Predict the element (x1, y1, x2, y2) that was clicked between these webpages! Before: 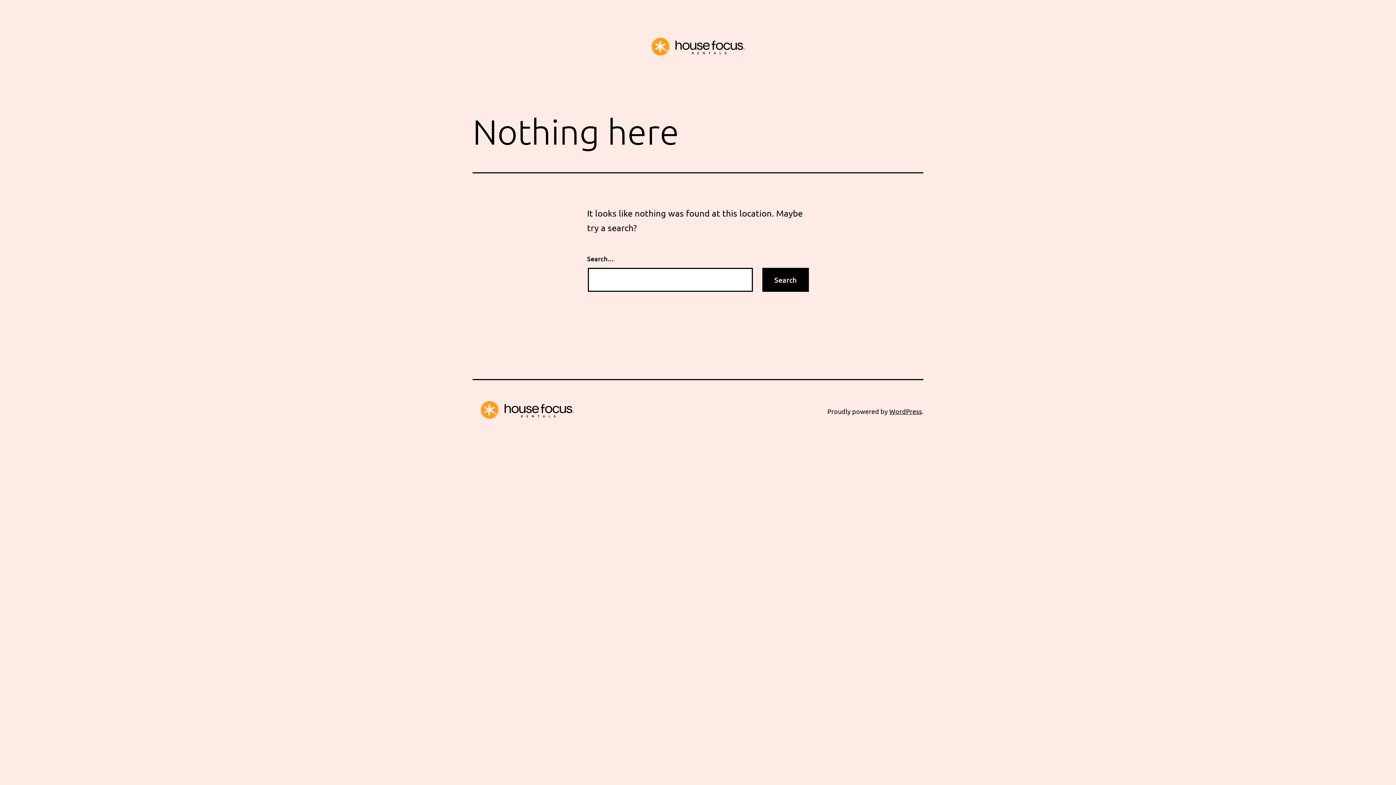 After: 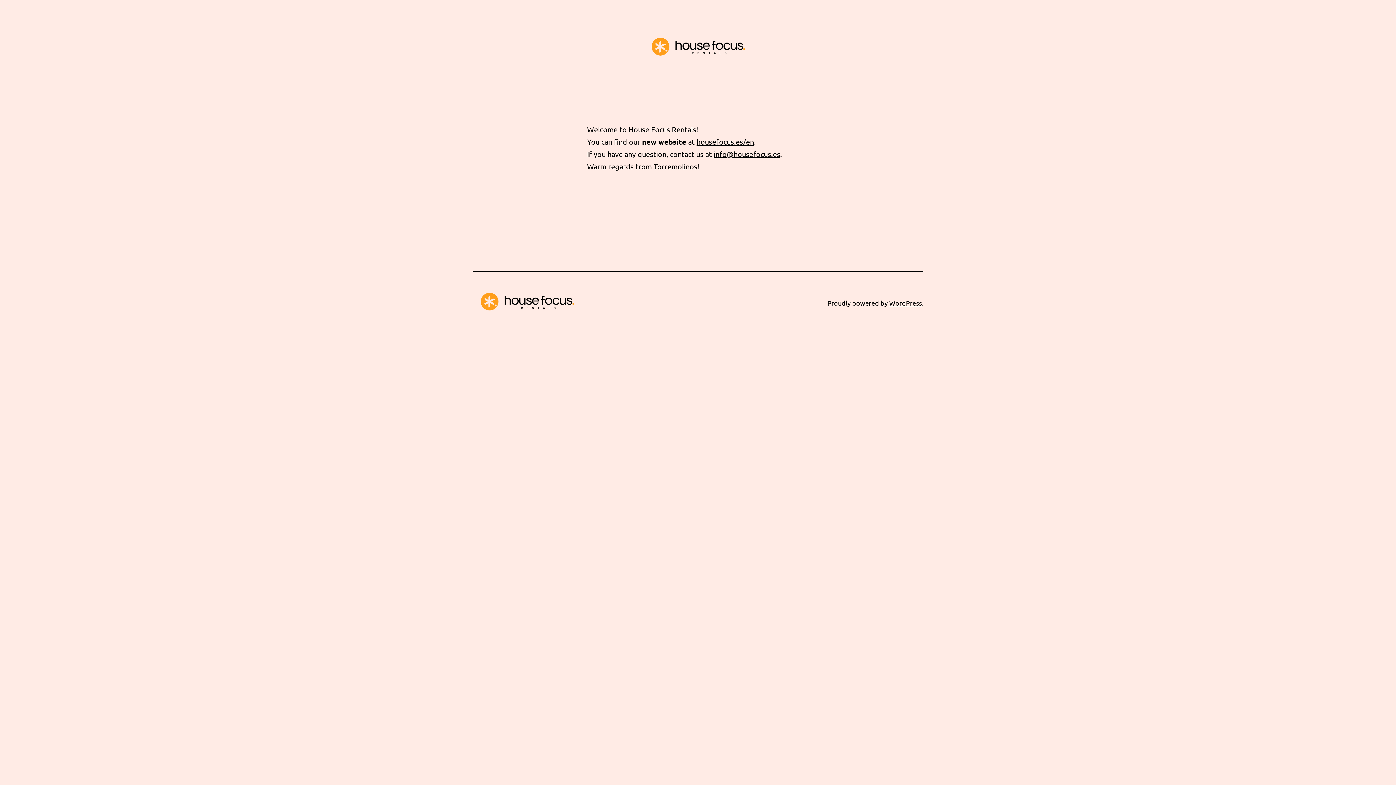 Action: bbox: (643, 42, 752, 51)